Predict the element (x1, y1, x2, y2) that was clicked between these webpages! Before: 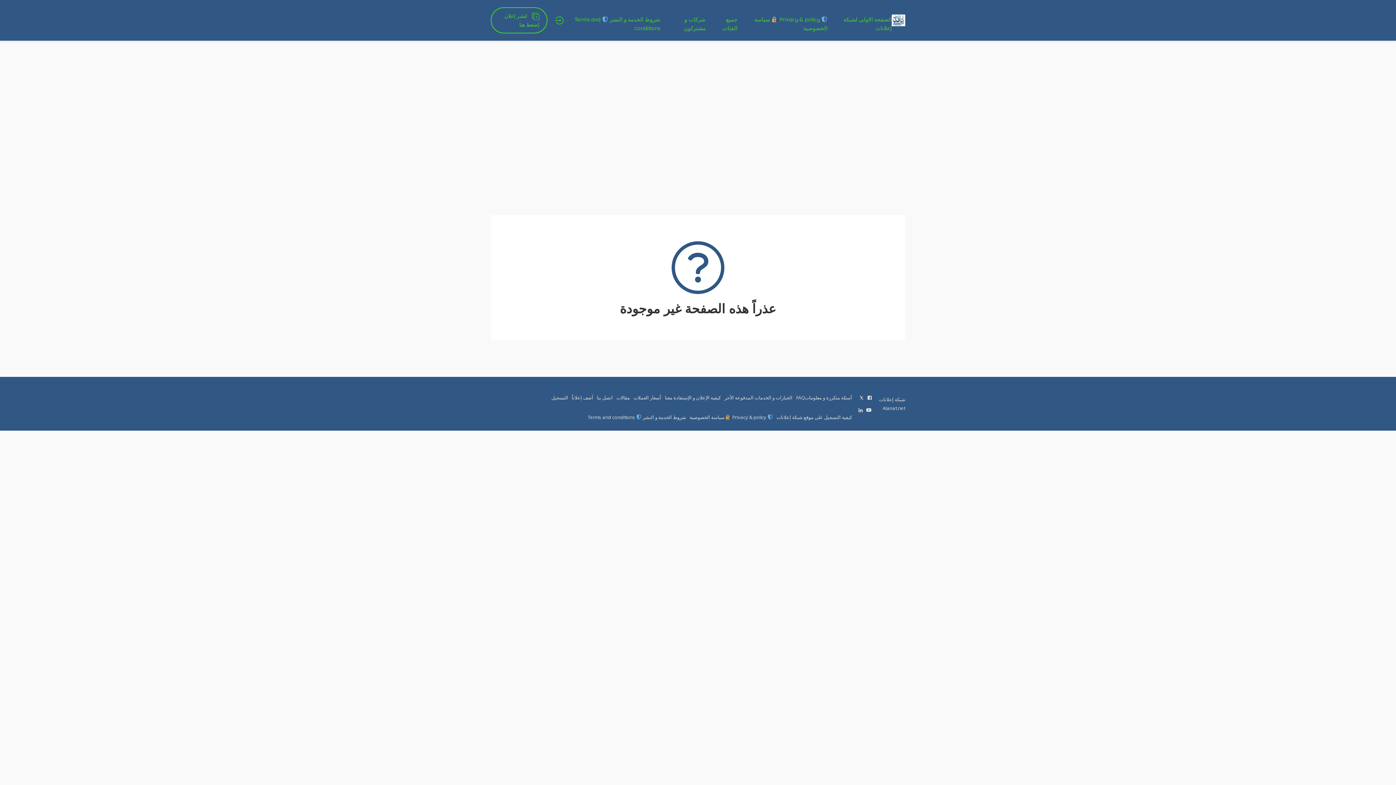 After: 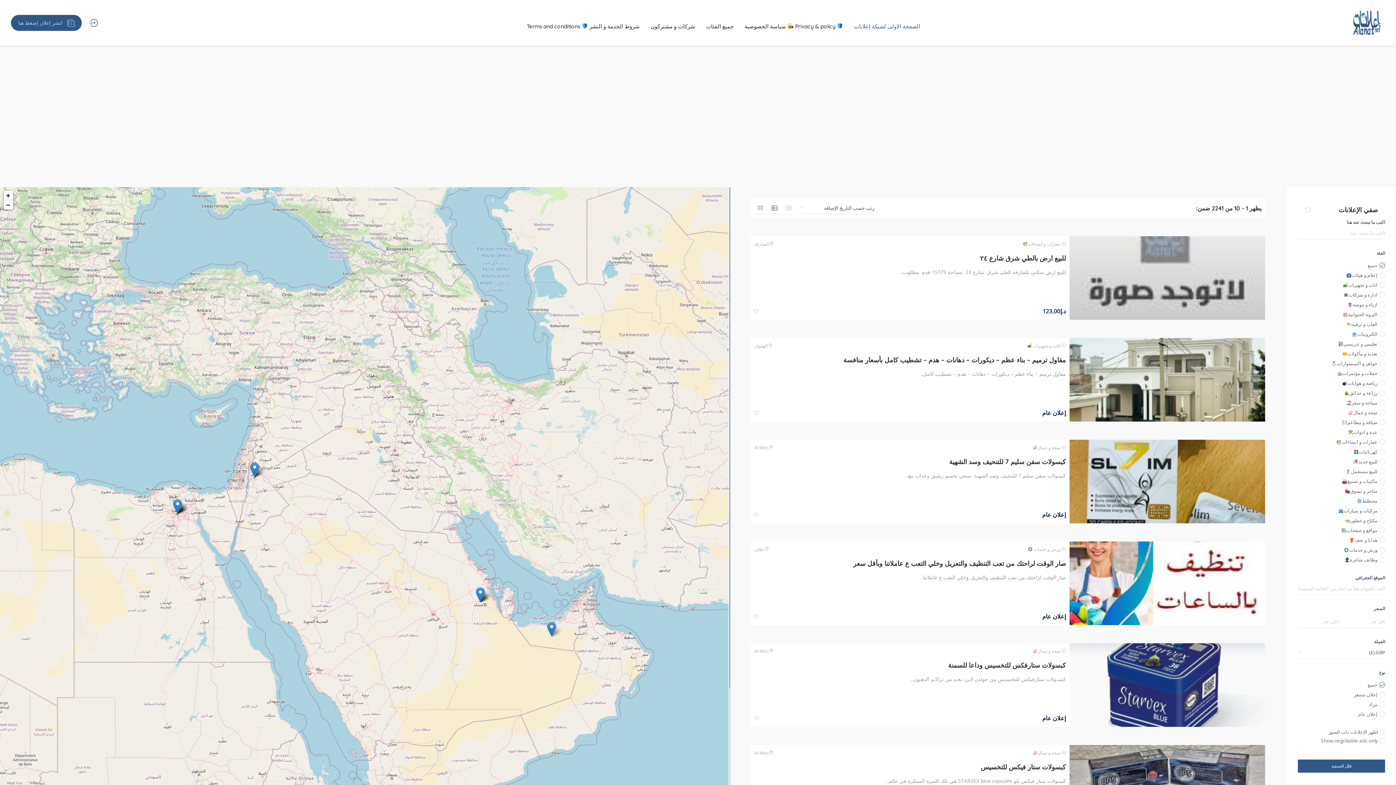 Action: label: الصفحة الاولى لشبكة إعلانات bbox: (833, 9, 892, 38)